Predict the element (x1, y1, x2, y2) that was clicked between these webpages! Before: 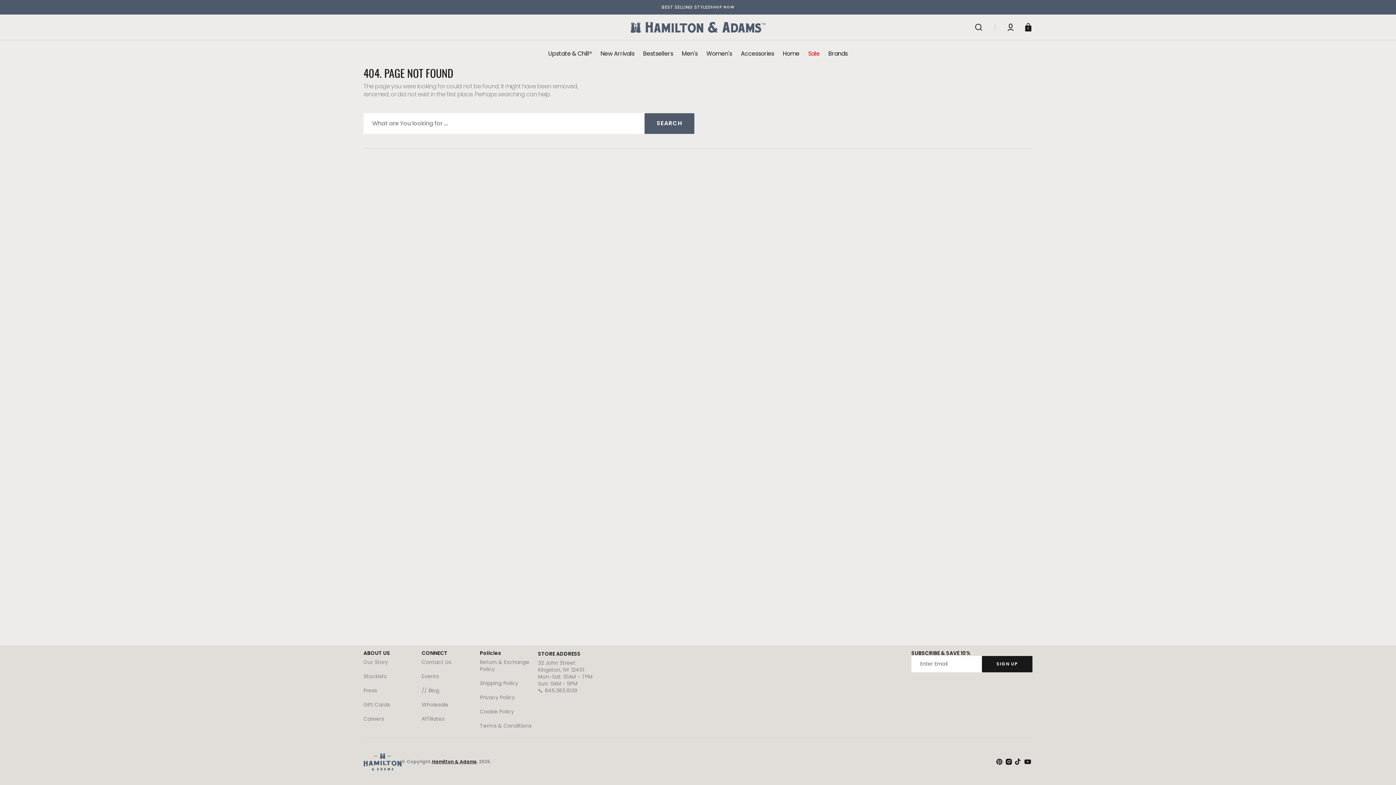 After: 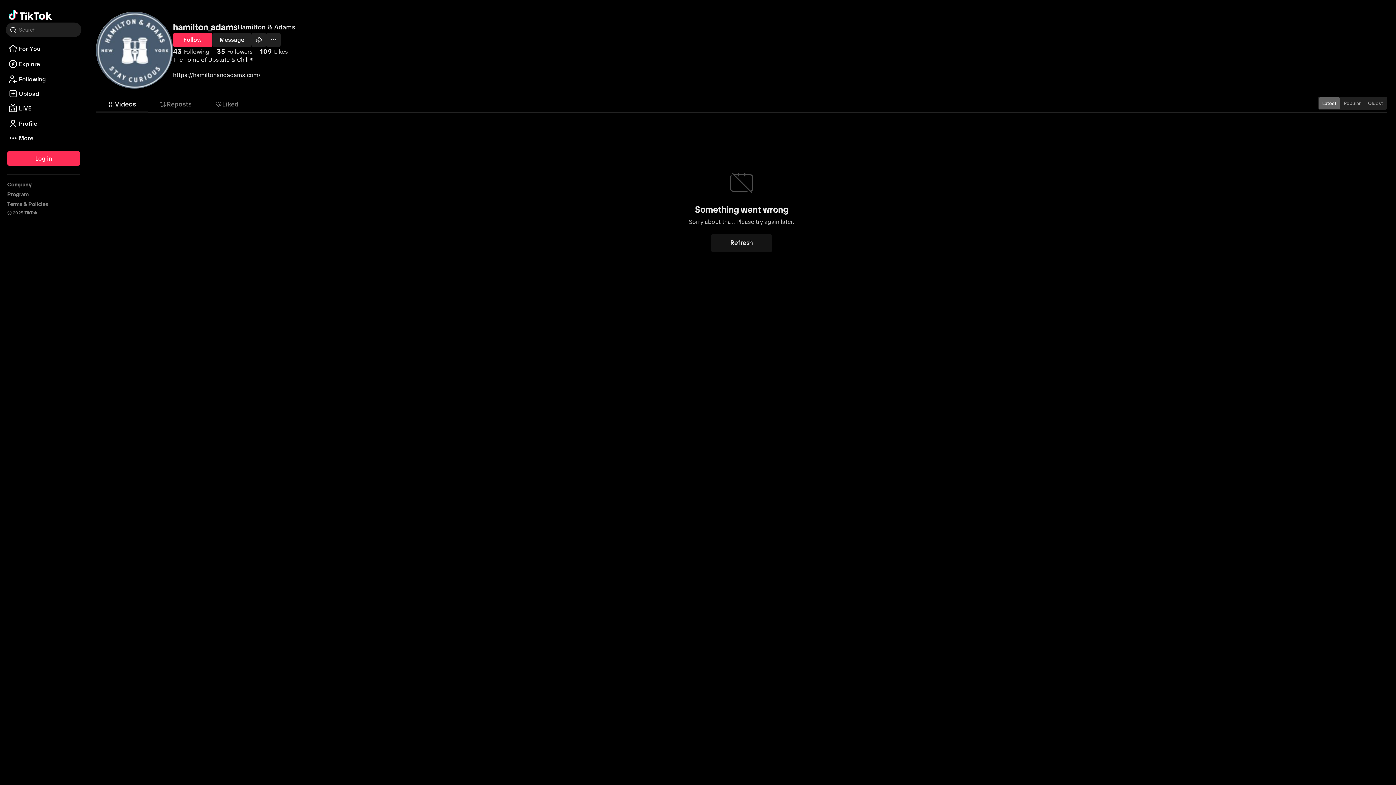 Action: bbox: (1013, 757, 1023, 767) label: TikTok